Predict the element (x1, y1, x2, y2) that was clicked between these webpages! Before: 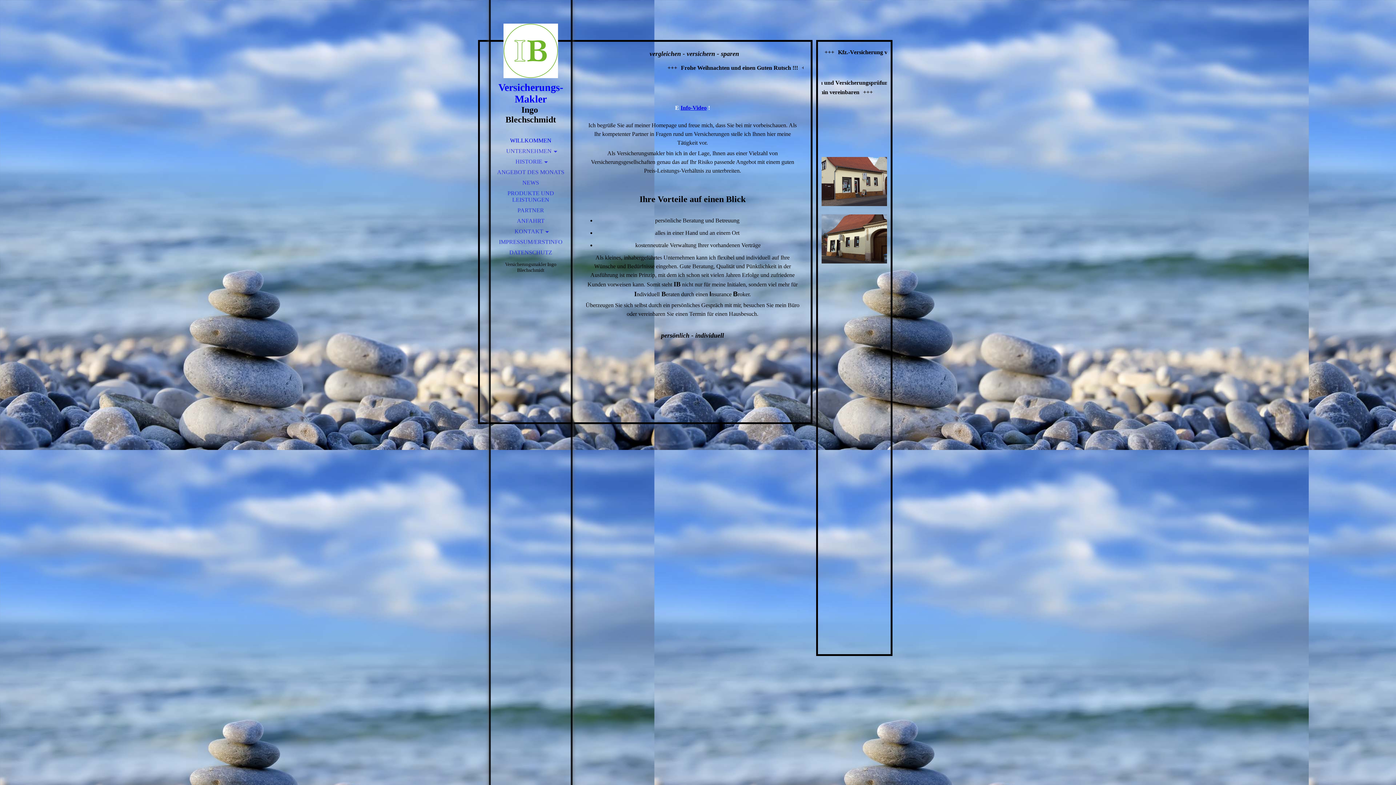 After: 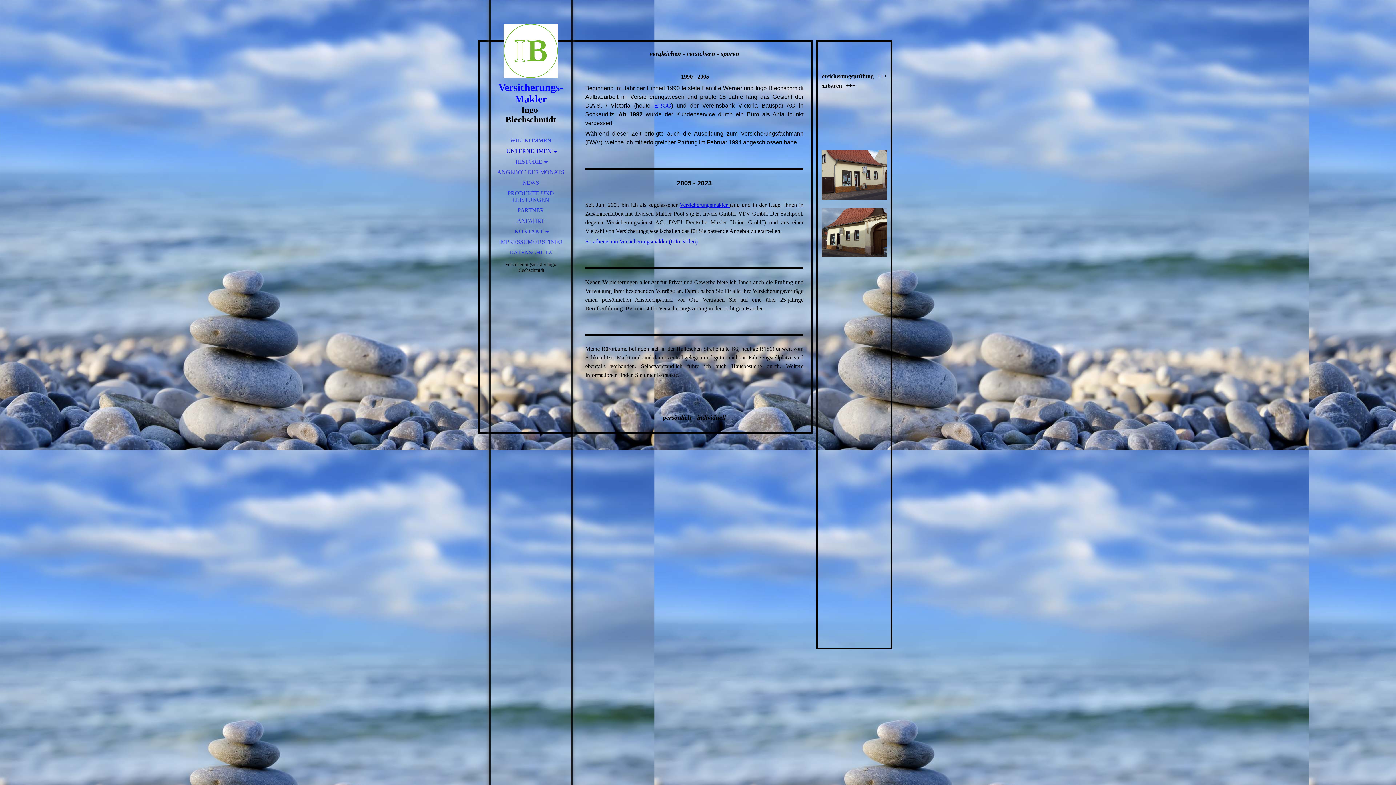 Action: bbox: (490, 146, 570, 156) label: UNTERNEHMEN